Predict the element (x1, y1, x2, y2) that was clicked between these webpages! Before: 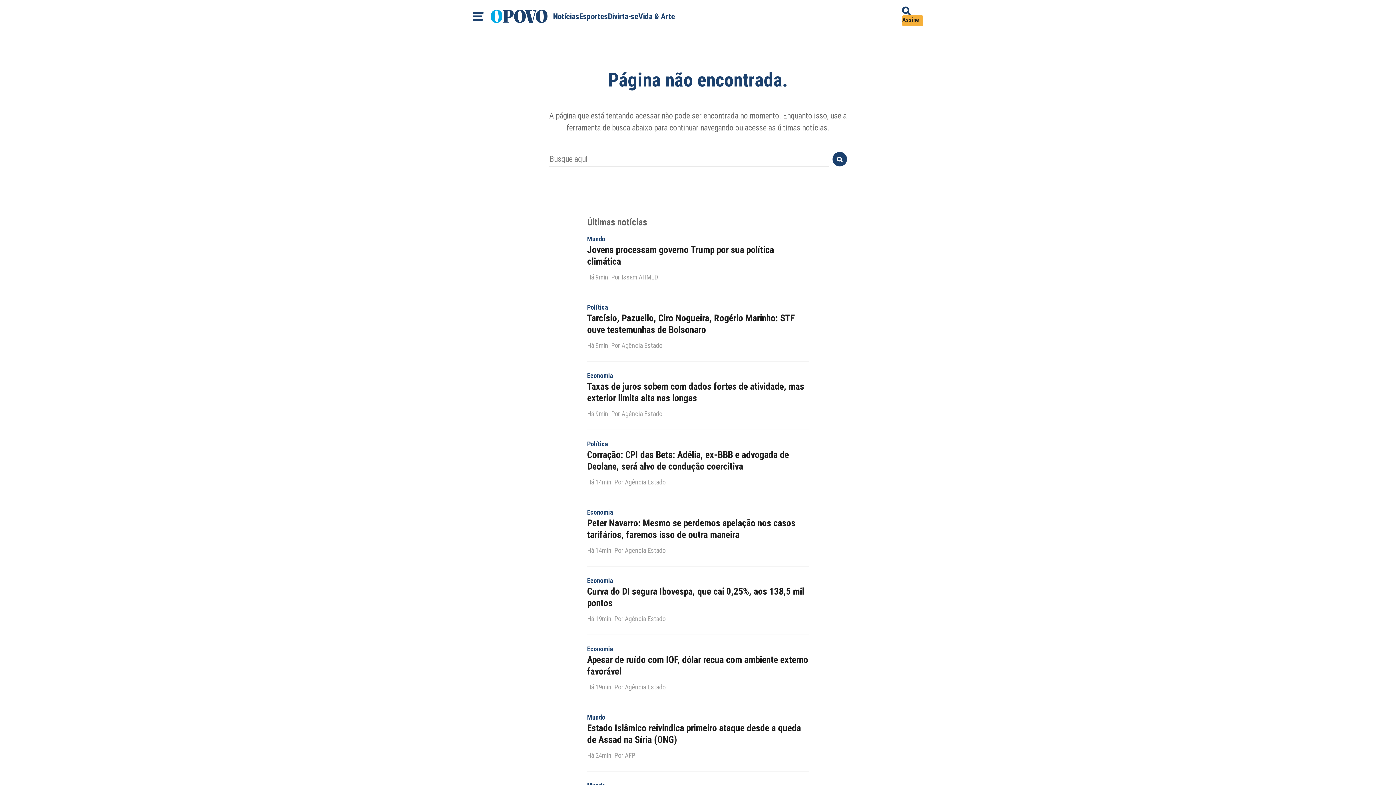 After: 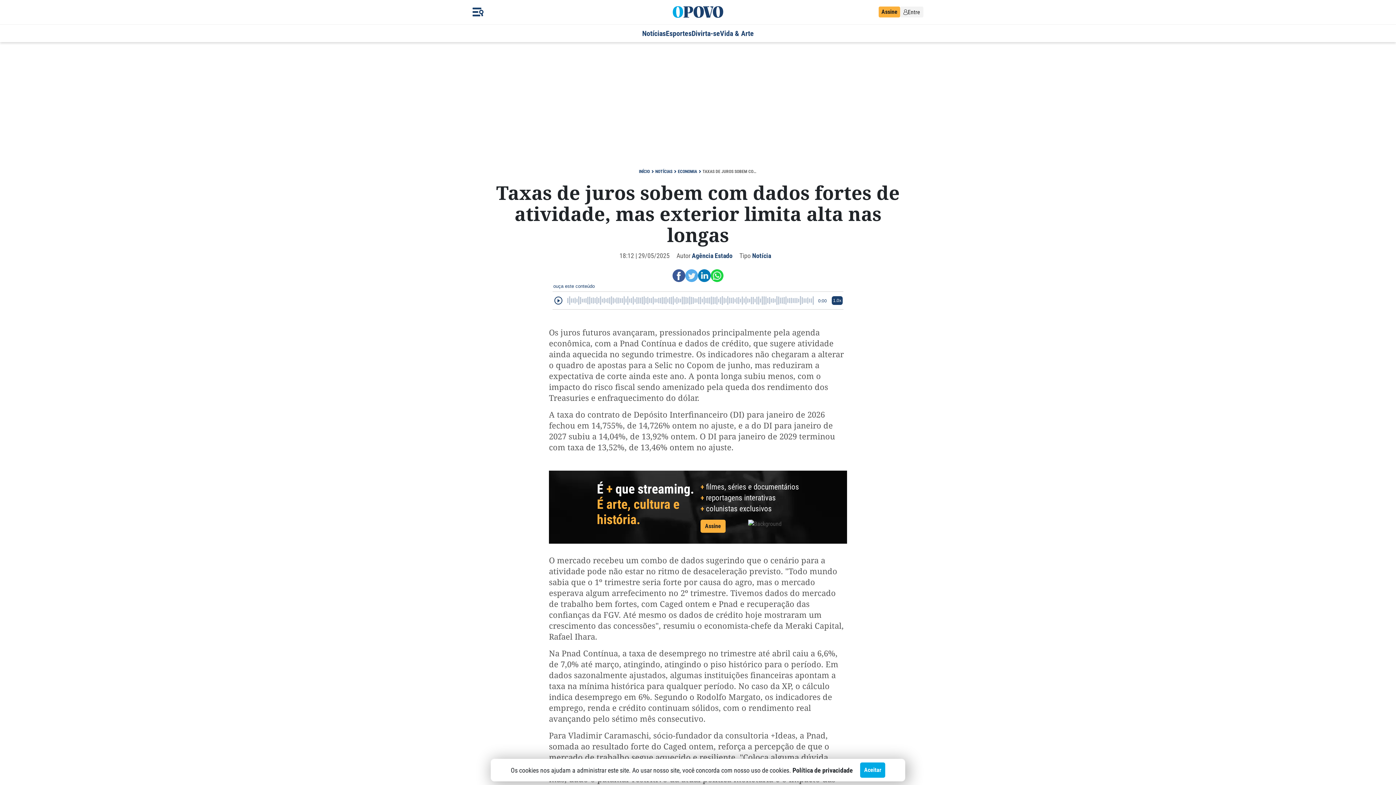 Action: label: Economia
Taxas de juros sobem com dados fortes de atividade, mas exterior limita alta nas longas
Há 9minPor Agência Estado bbox: (587, 373, 809, 418)